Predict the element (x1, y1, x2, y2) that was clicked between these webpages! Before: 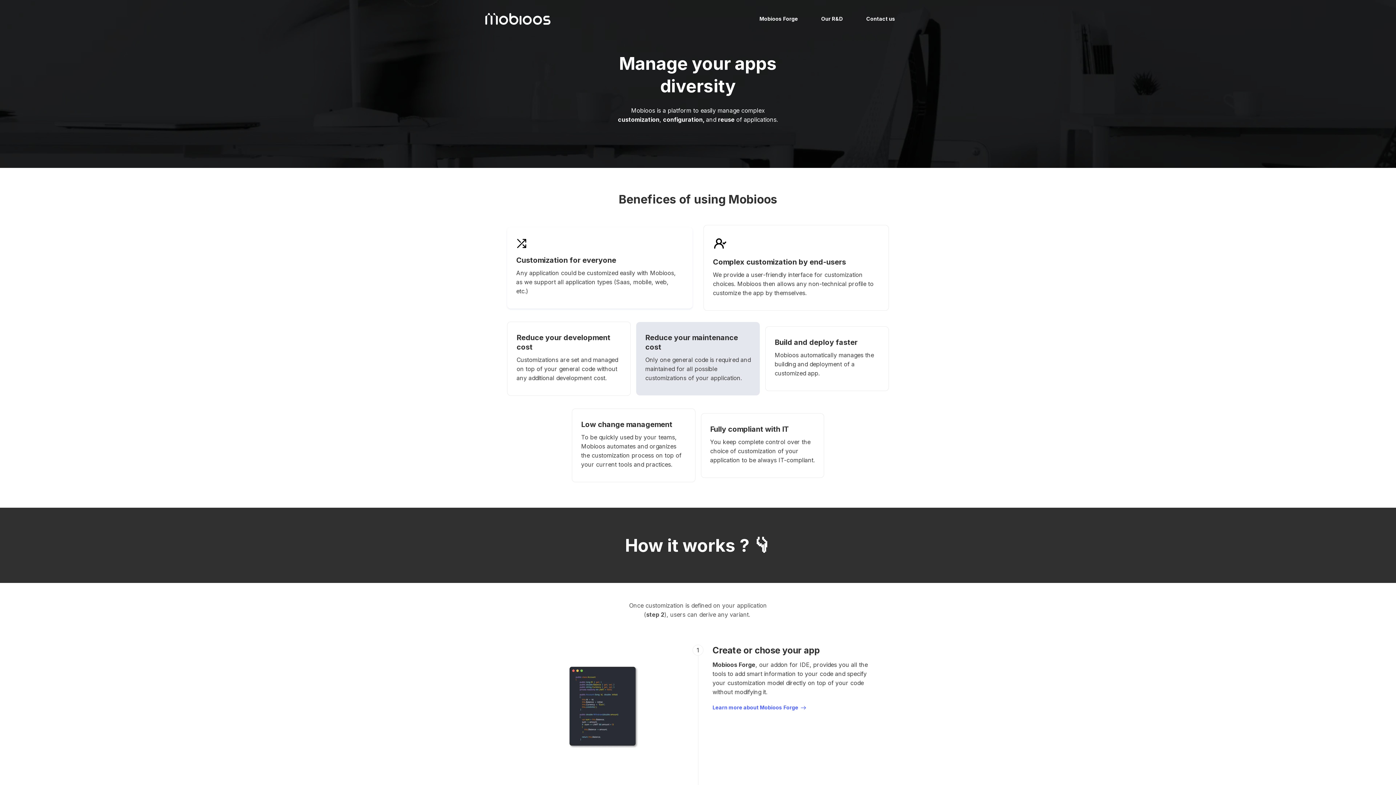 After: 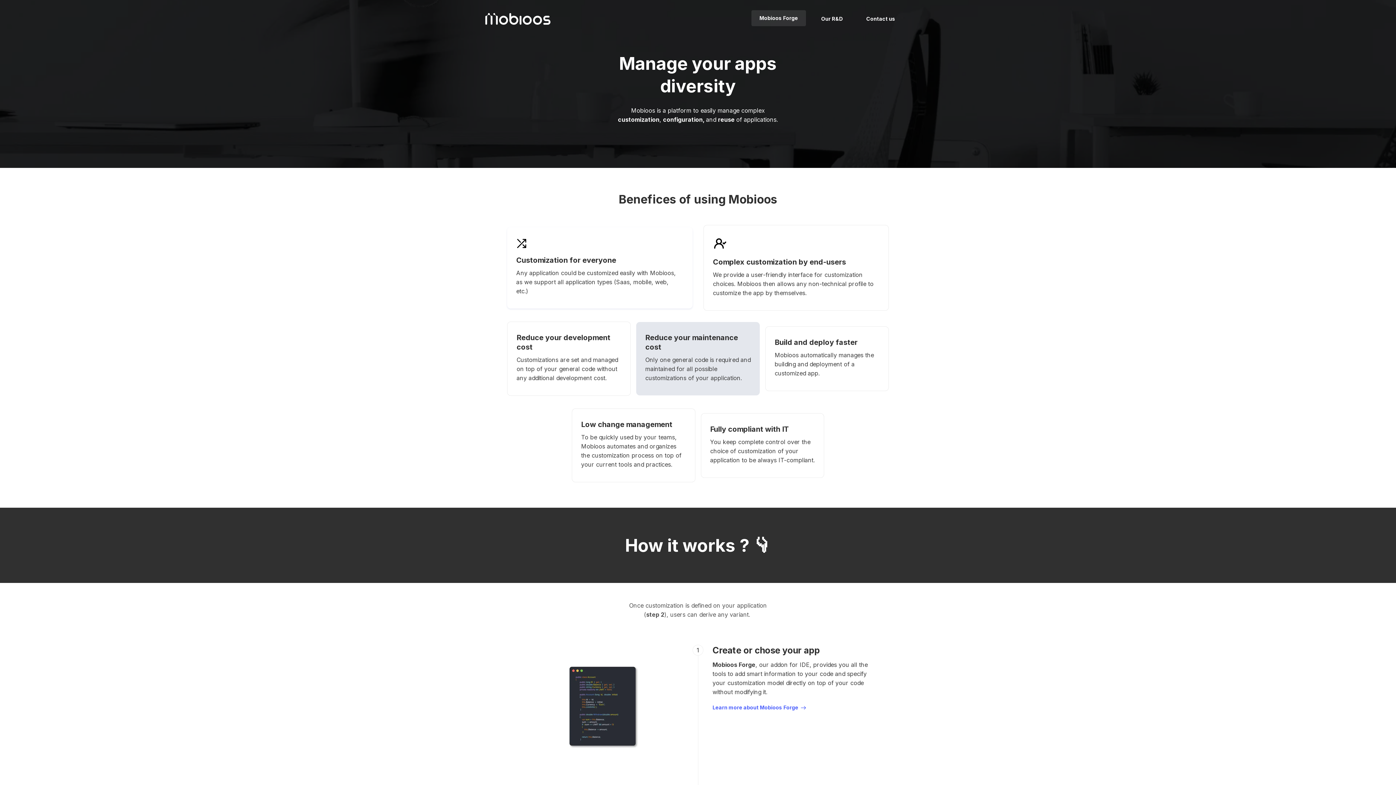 Action: bbox: (751, 10, 806, 26) label: Mobioos Forge